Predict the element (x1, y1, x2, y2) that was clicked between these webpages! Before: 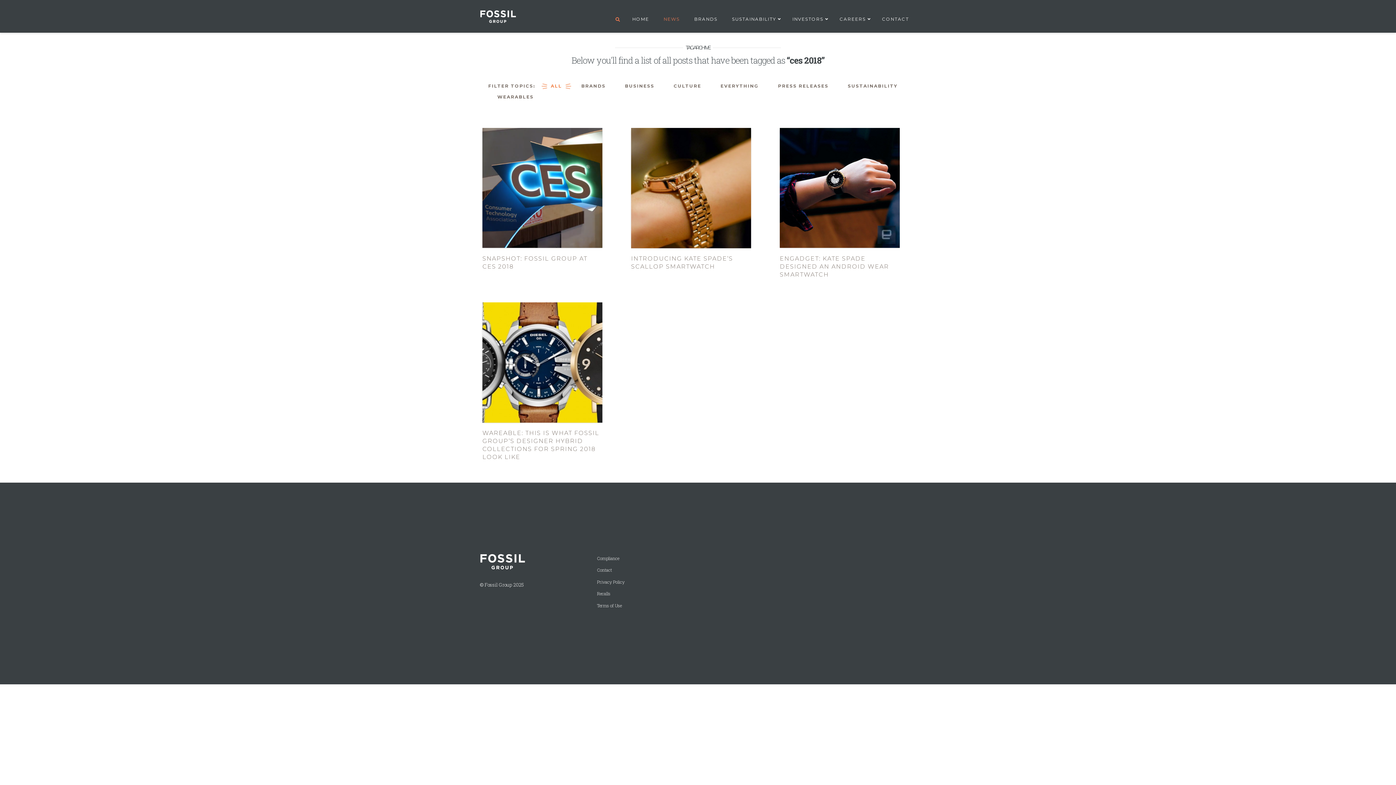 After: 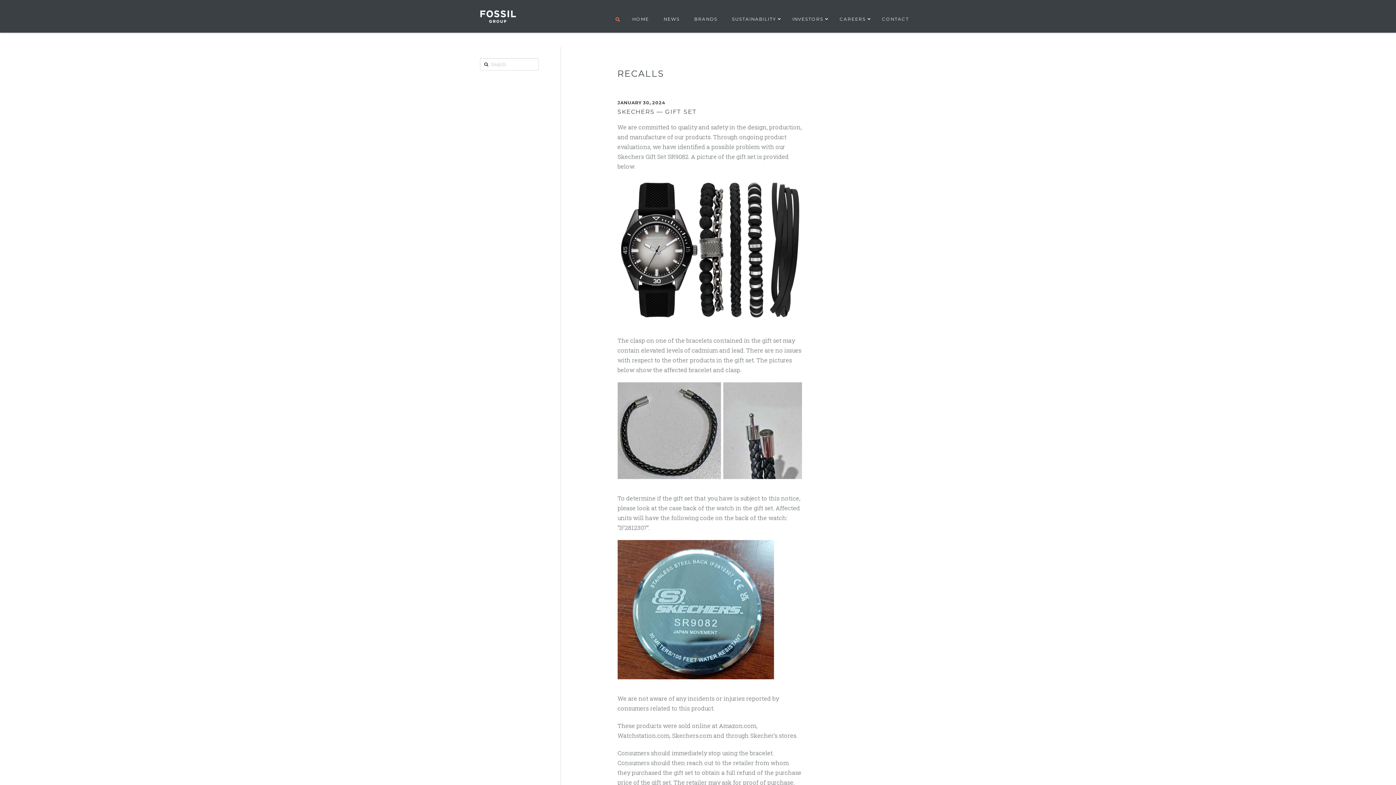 Action: bbox: (593, 588, 689, 599) label: Recalls